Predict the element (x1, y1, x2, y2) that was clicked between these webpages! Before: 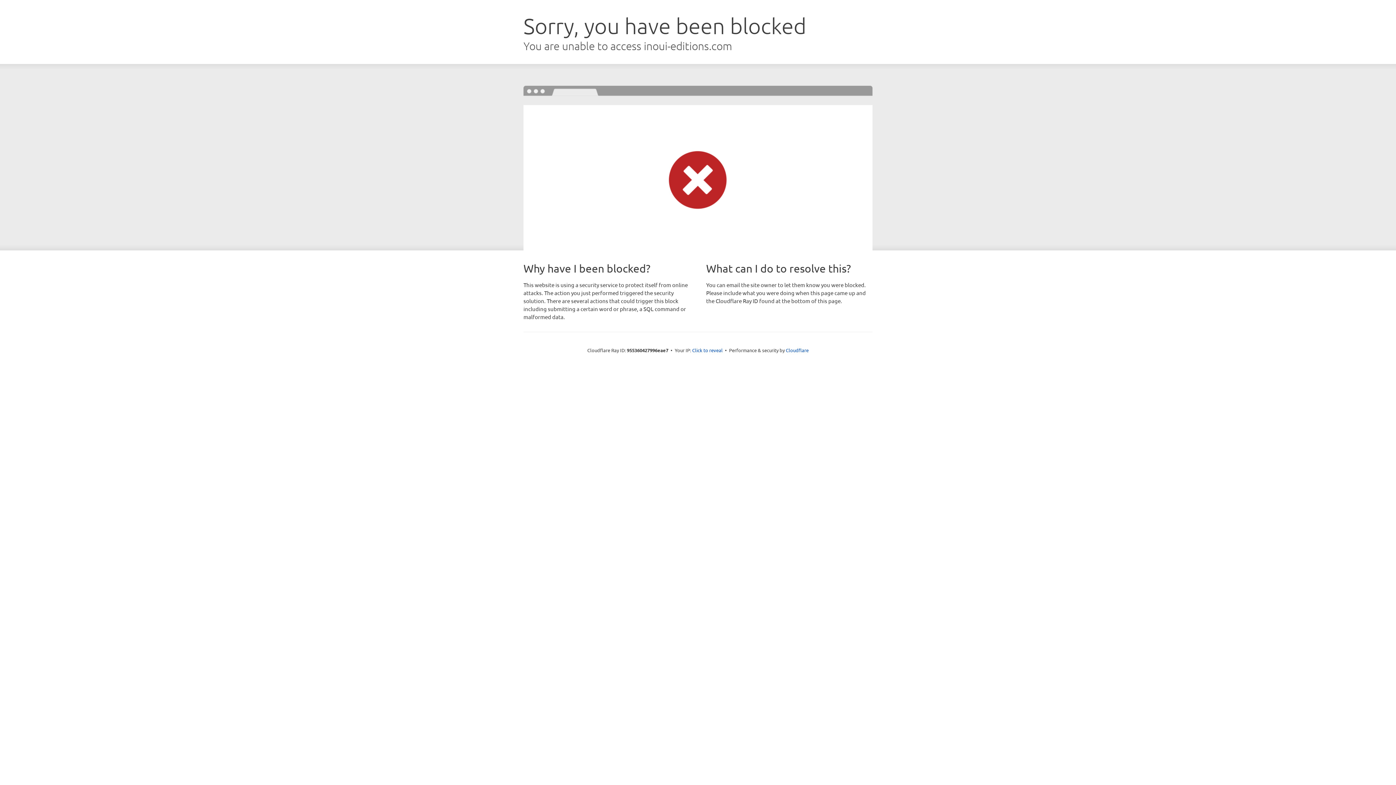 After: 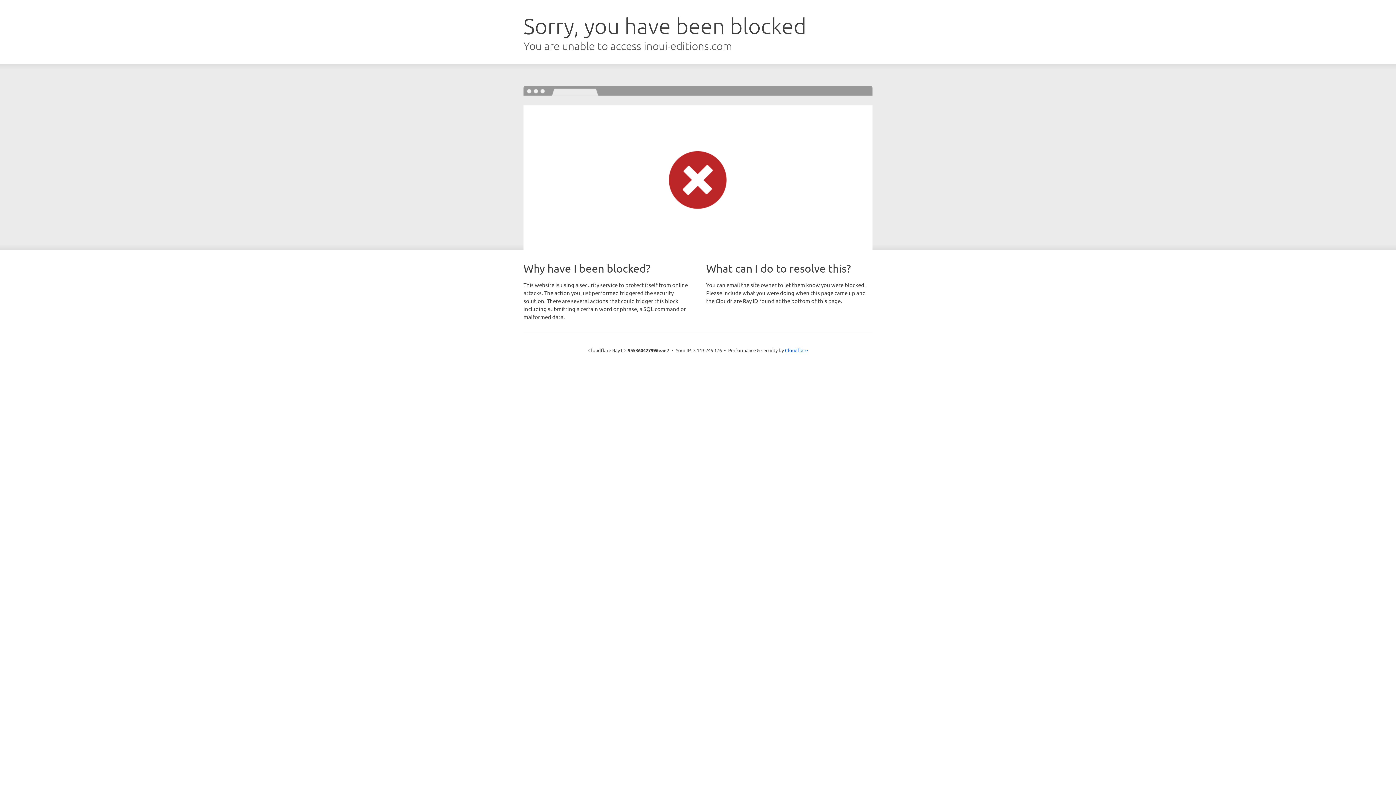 Action: label: Click to reveal bbox: (692, 346, 722, 353)